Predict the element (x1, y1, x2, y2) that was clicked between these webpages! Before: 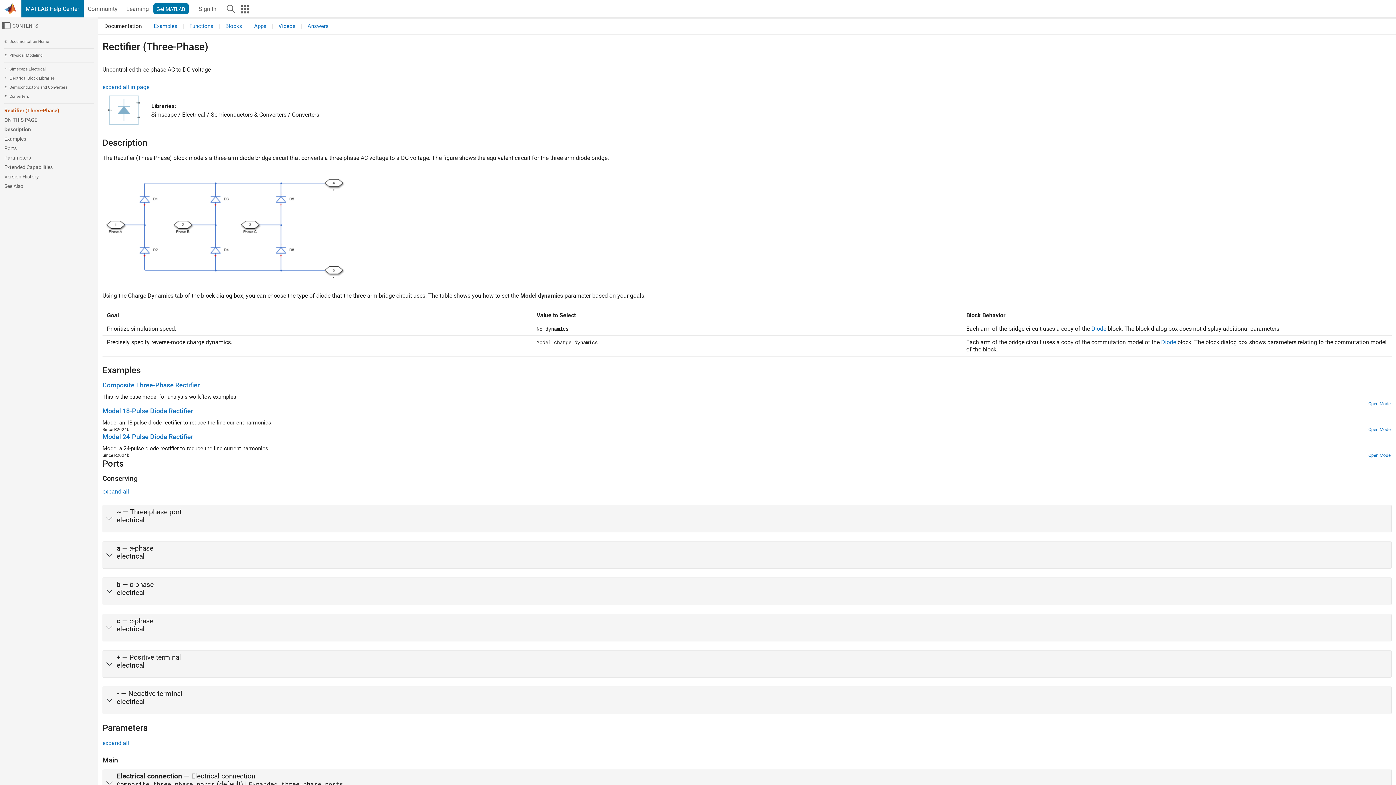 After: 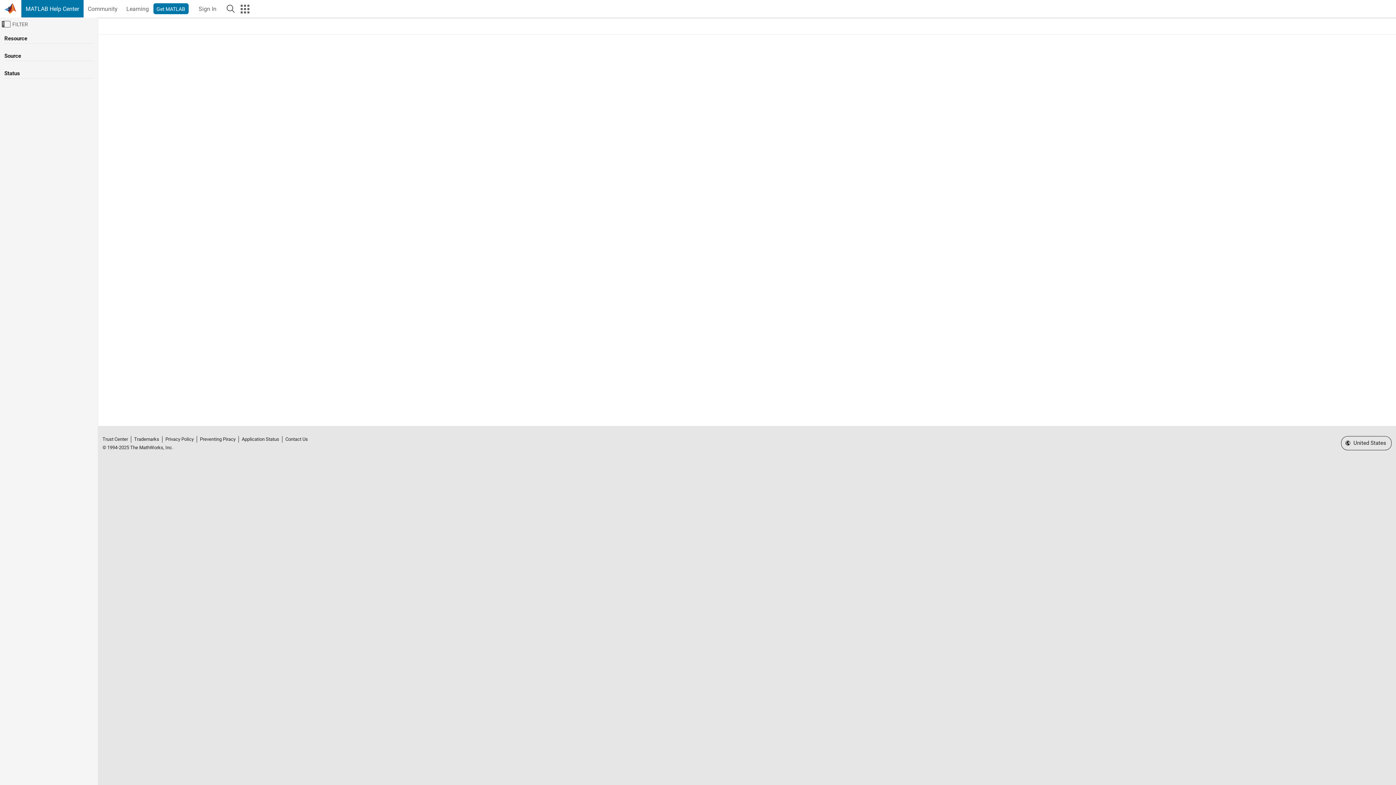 Action: label: Videos bbox: (276, 23, 297, 29)